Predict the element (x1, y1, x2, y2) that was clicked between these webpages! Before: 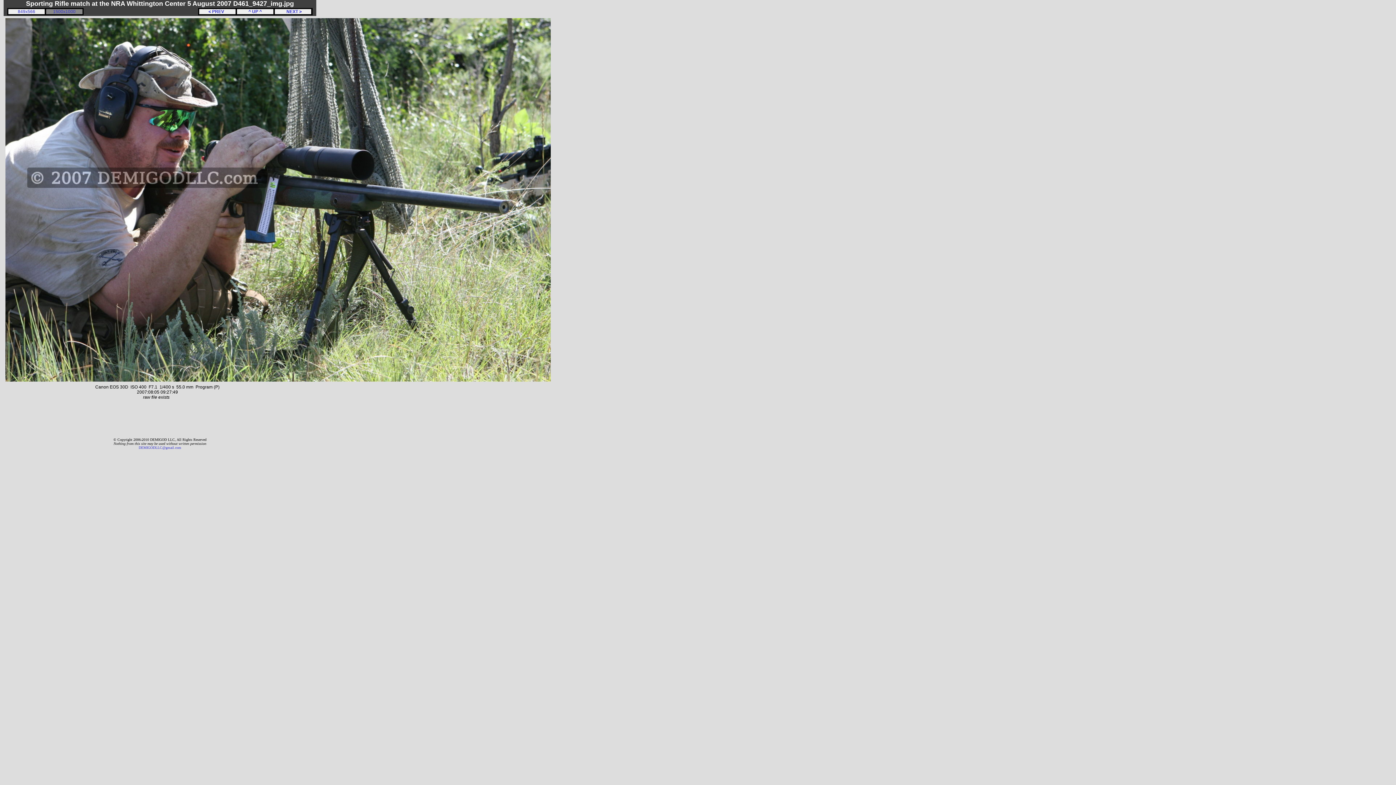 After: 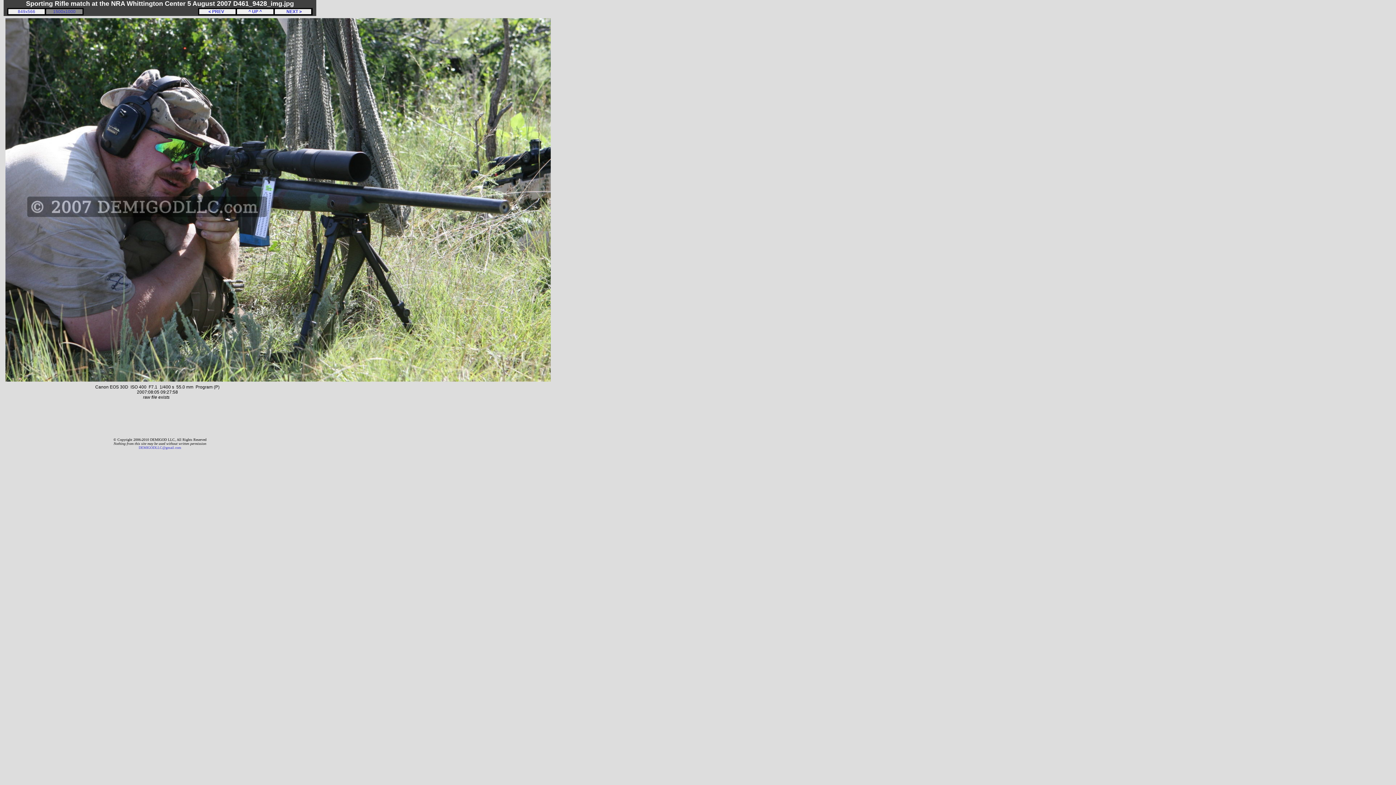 Action: label:      NEXT >    bbox: (281, 9, 305, 14)